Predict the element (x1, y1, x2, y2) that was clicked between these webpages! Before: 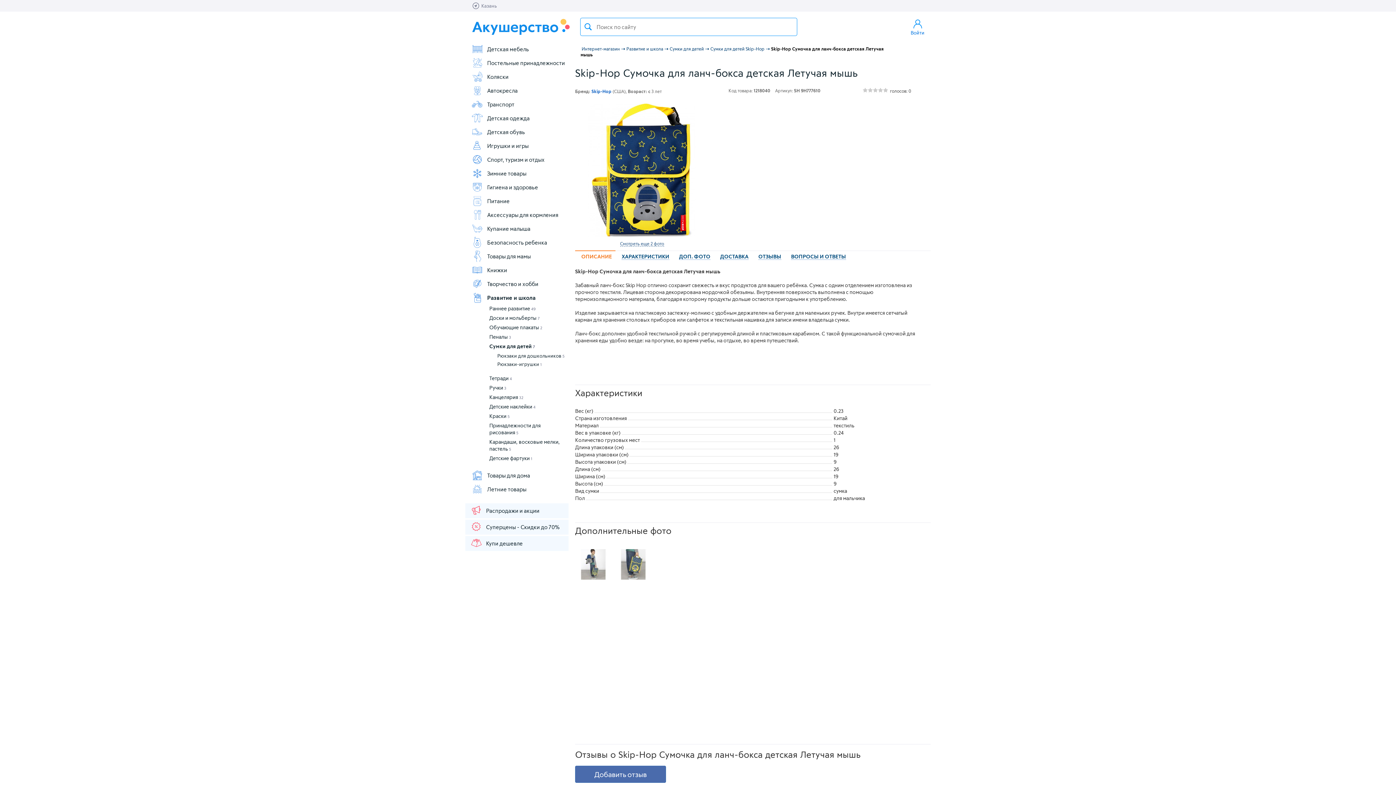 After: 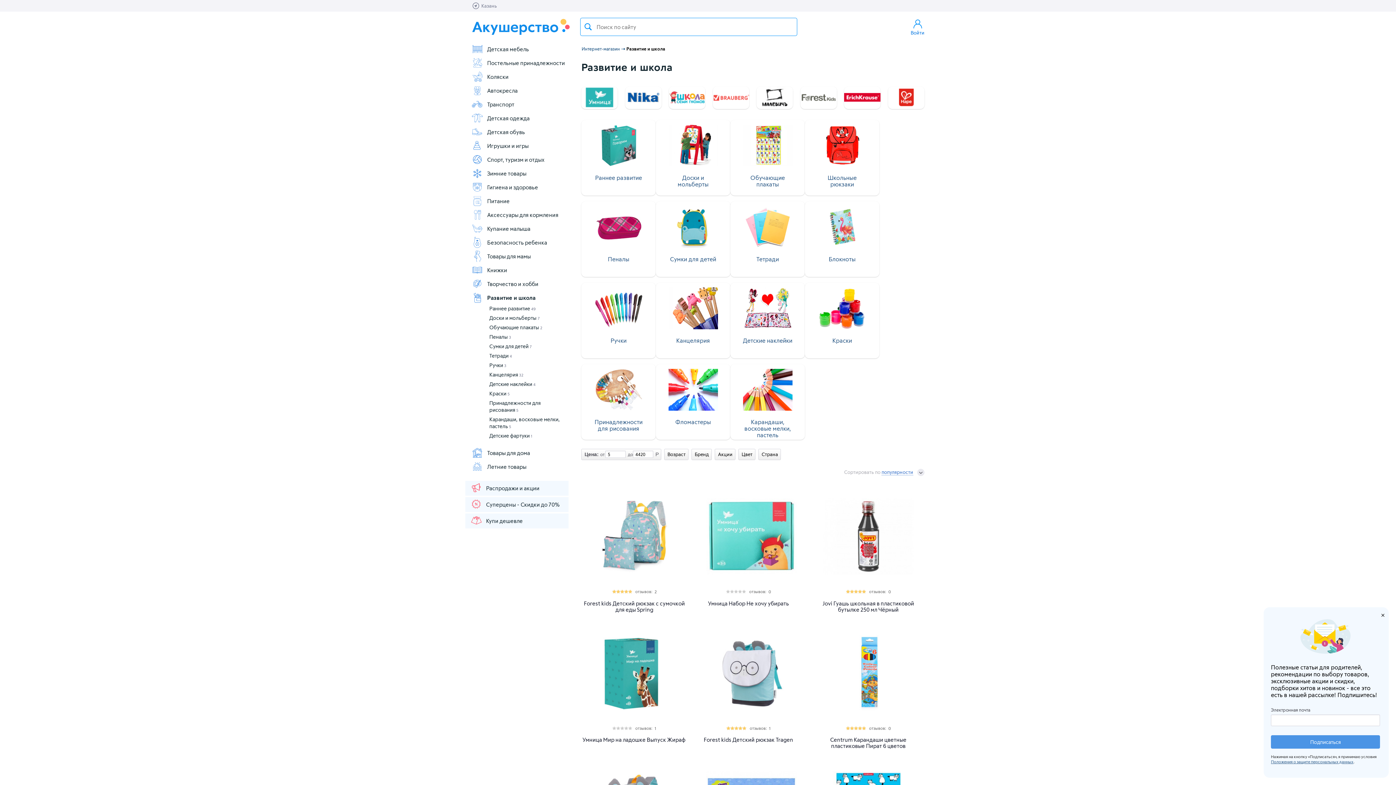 Action: label: Развитие и школа bbox: (471, 292, 568, 303)